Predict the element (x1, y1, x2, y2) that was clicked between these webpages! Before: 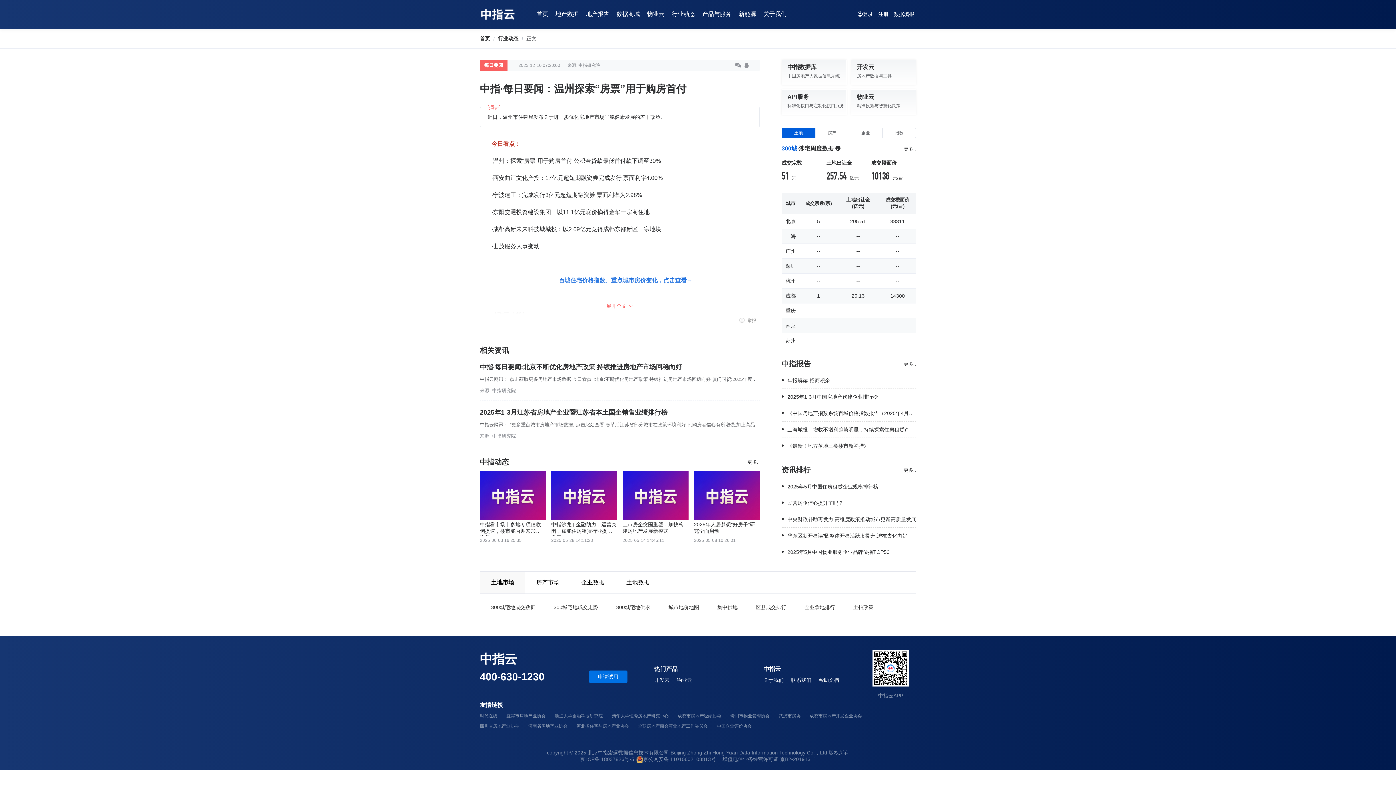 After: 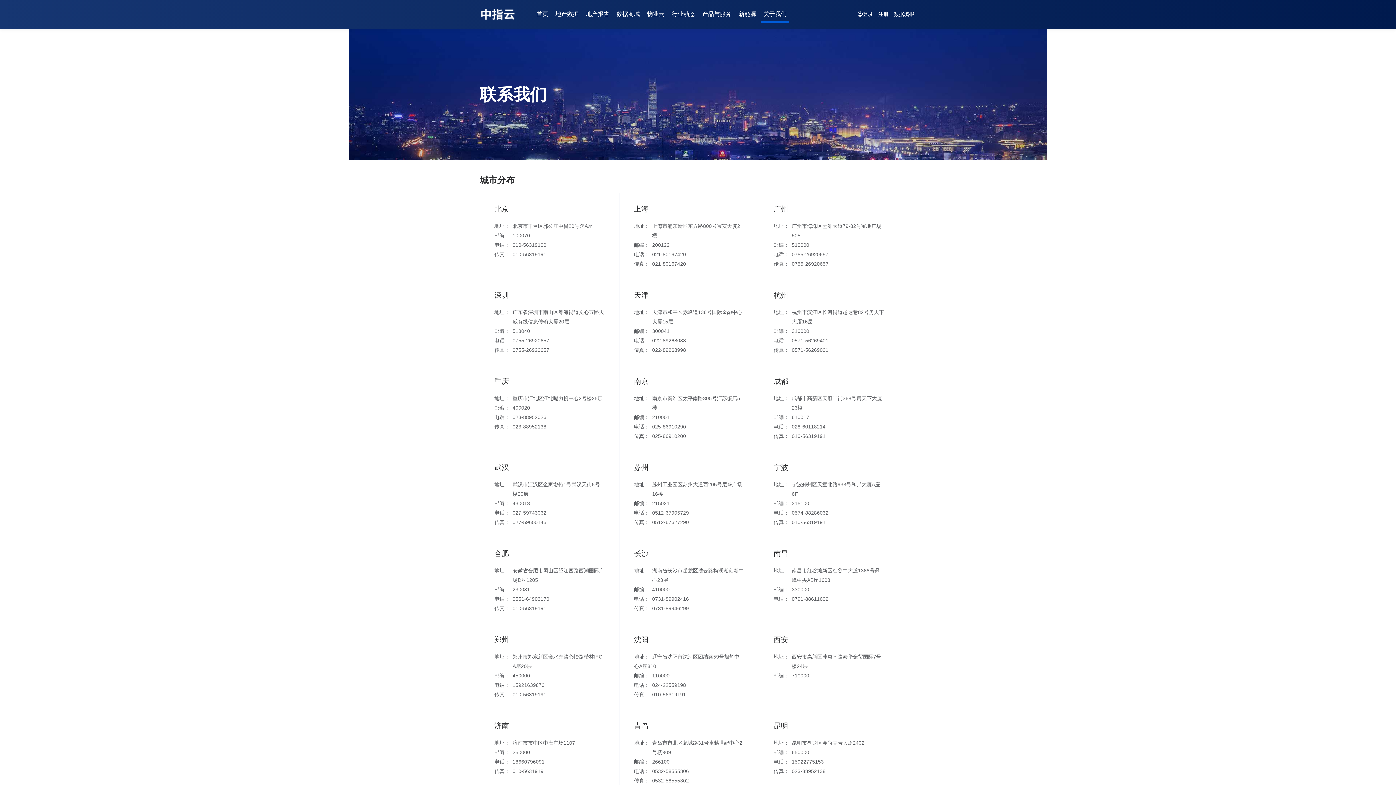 Action: bbox: (791, 677, 811, 683) label: 联系我们